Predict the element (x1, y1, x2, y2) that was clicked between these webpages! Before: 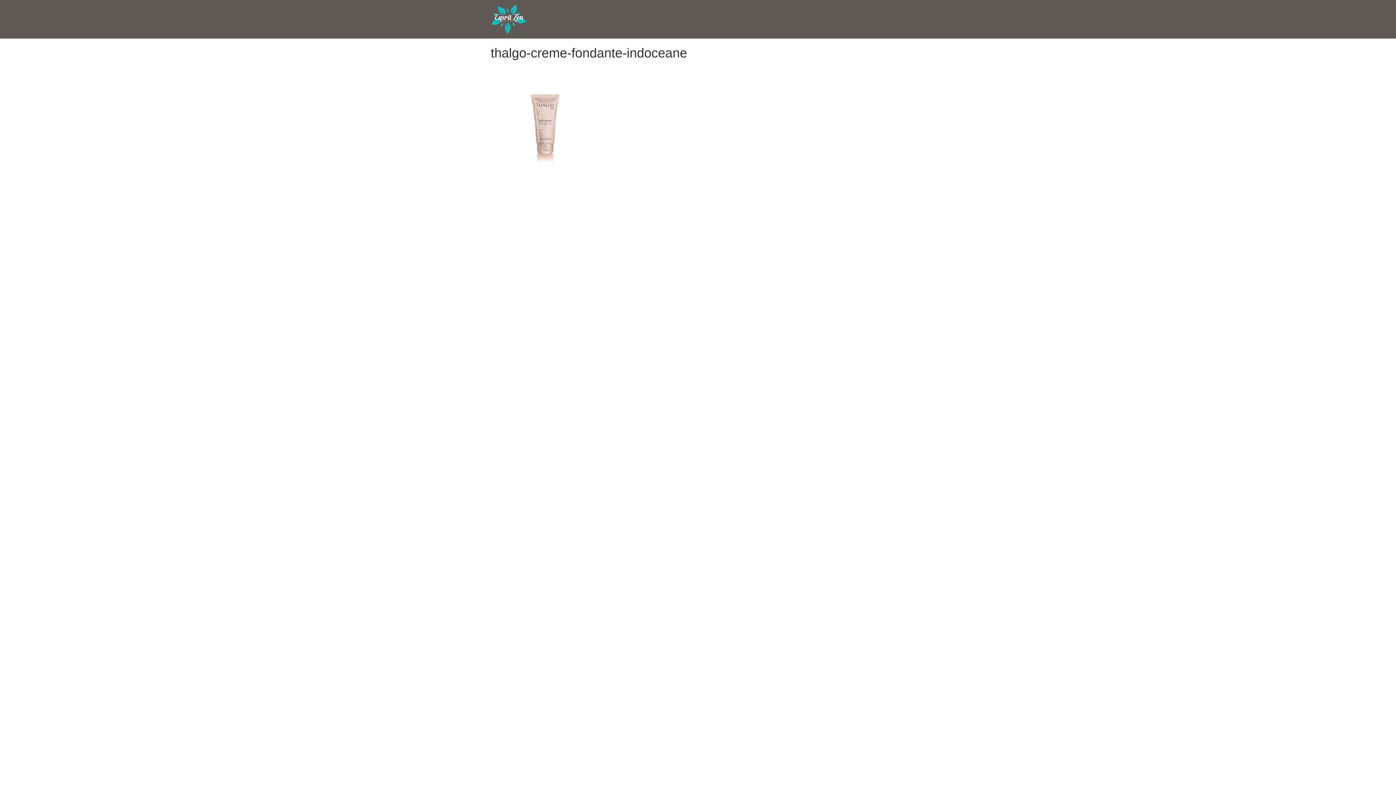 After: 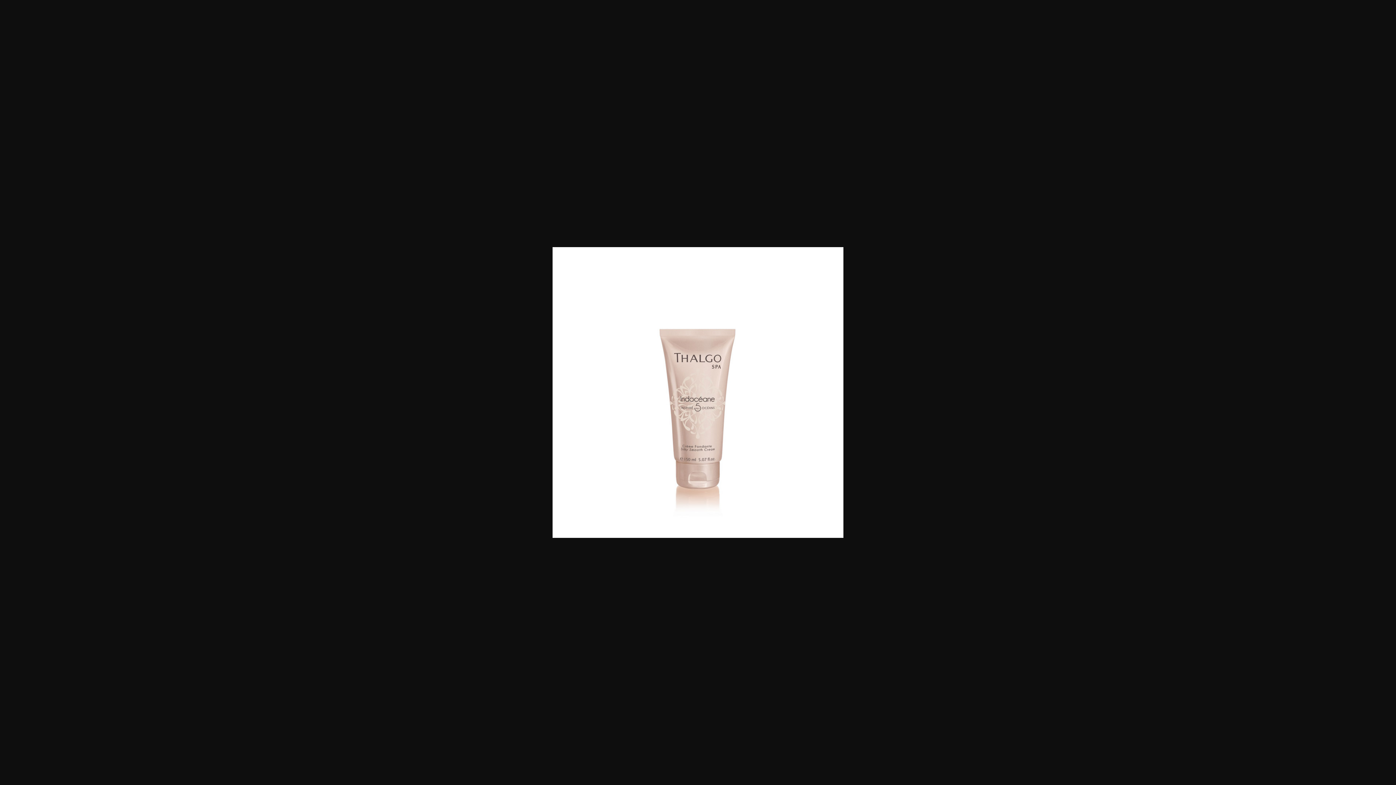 Action: bbox: (490, 114, 600, 120)